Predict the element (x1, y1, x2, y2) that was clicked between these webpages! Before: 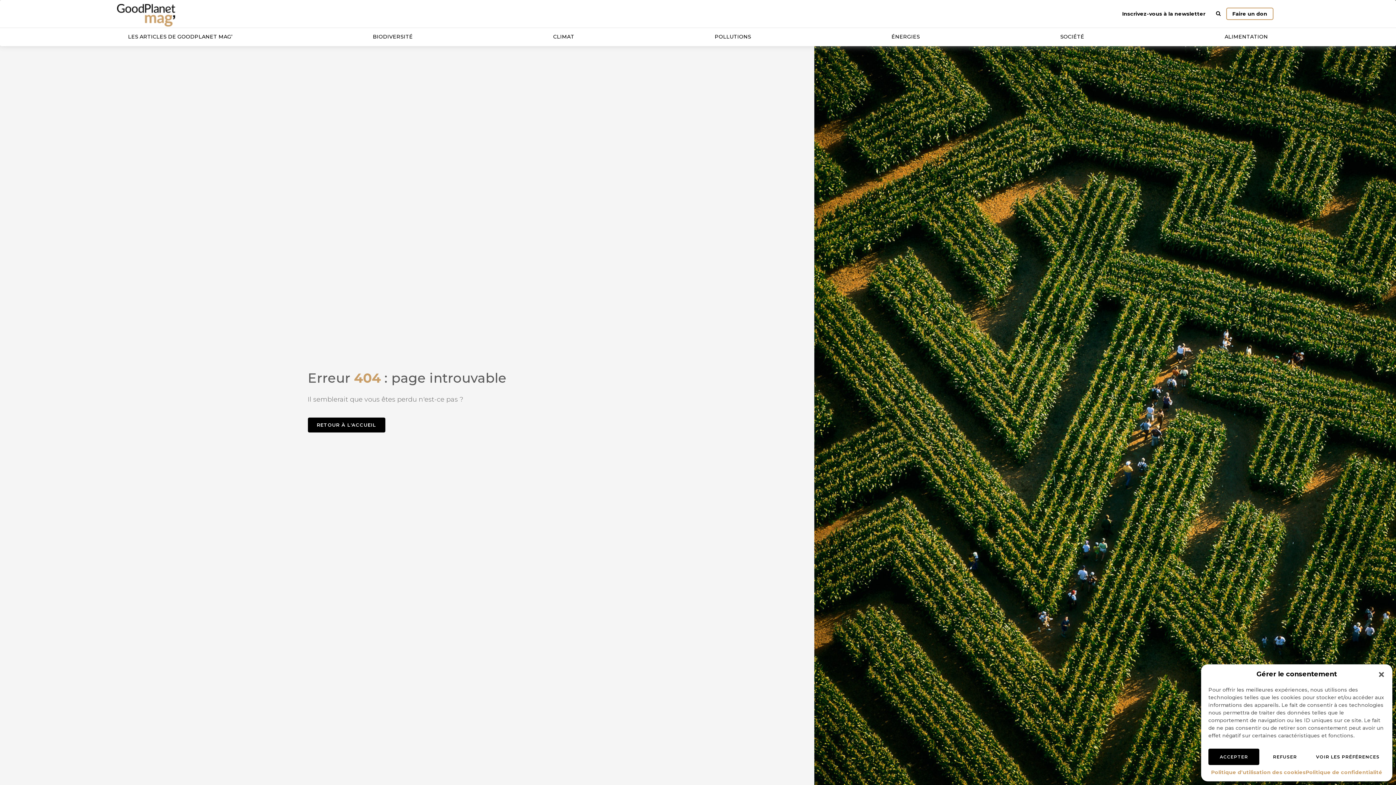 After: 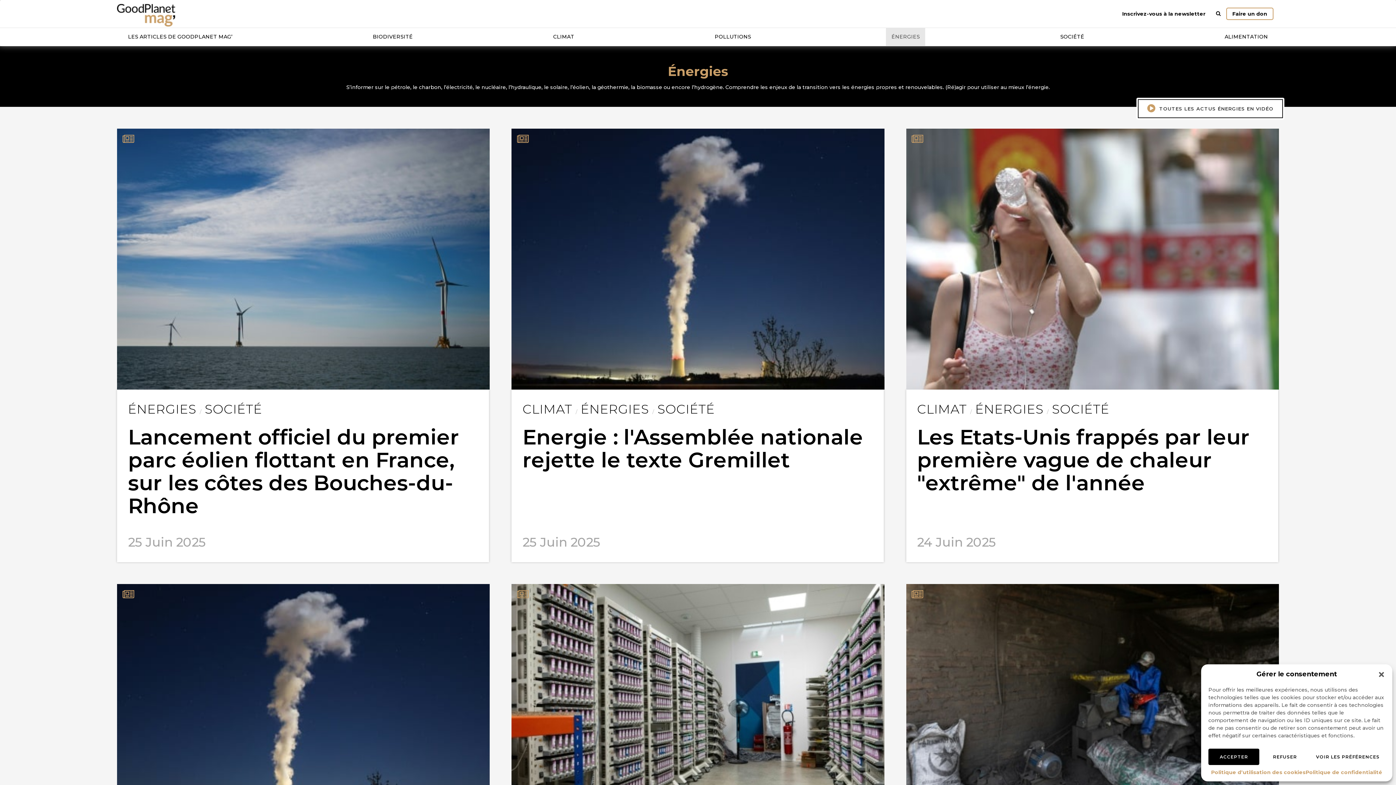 Action: bbox: (886, 27, 925, 45) label: ÉNERGIES